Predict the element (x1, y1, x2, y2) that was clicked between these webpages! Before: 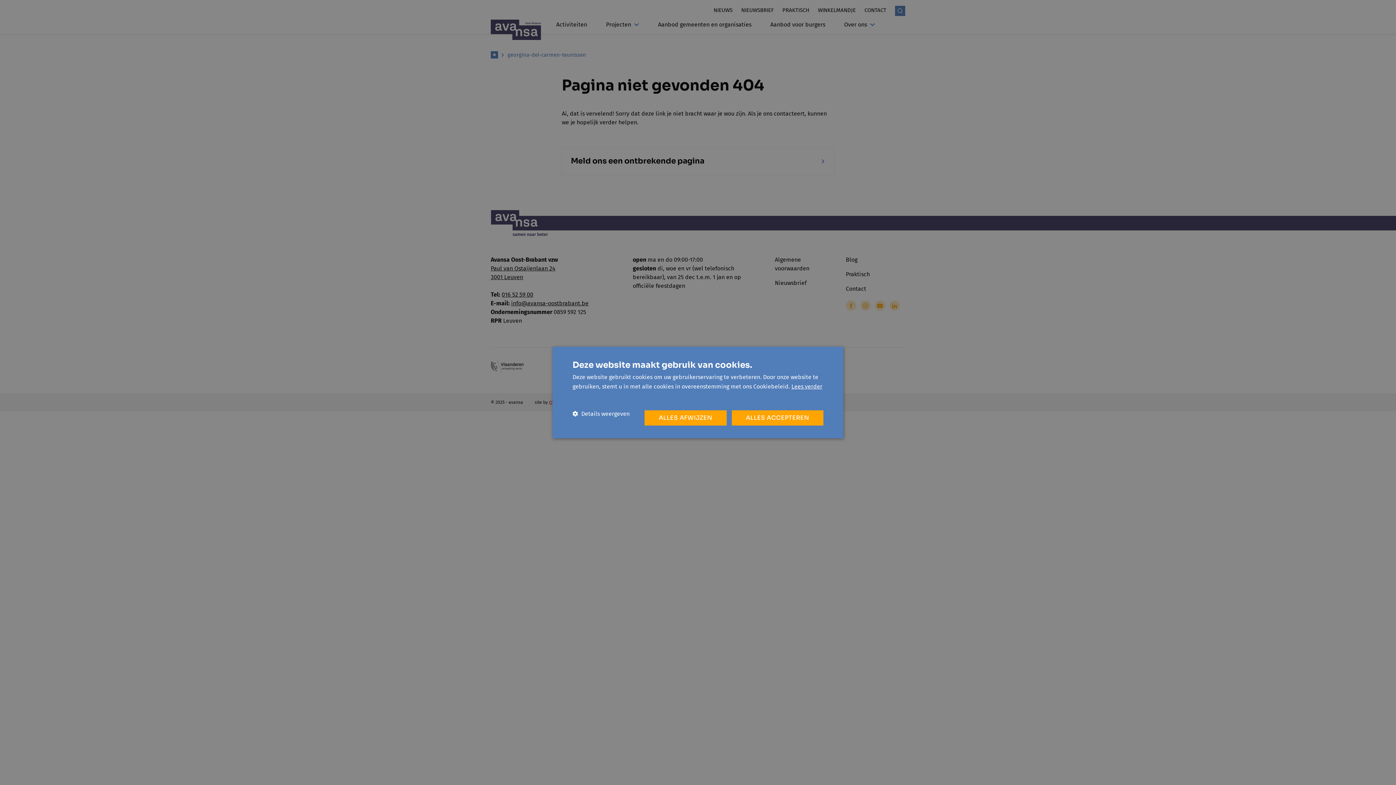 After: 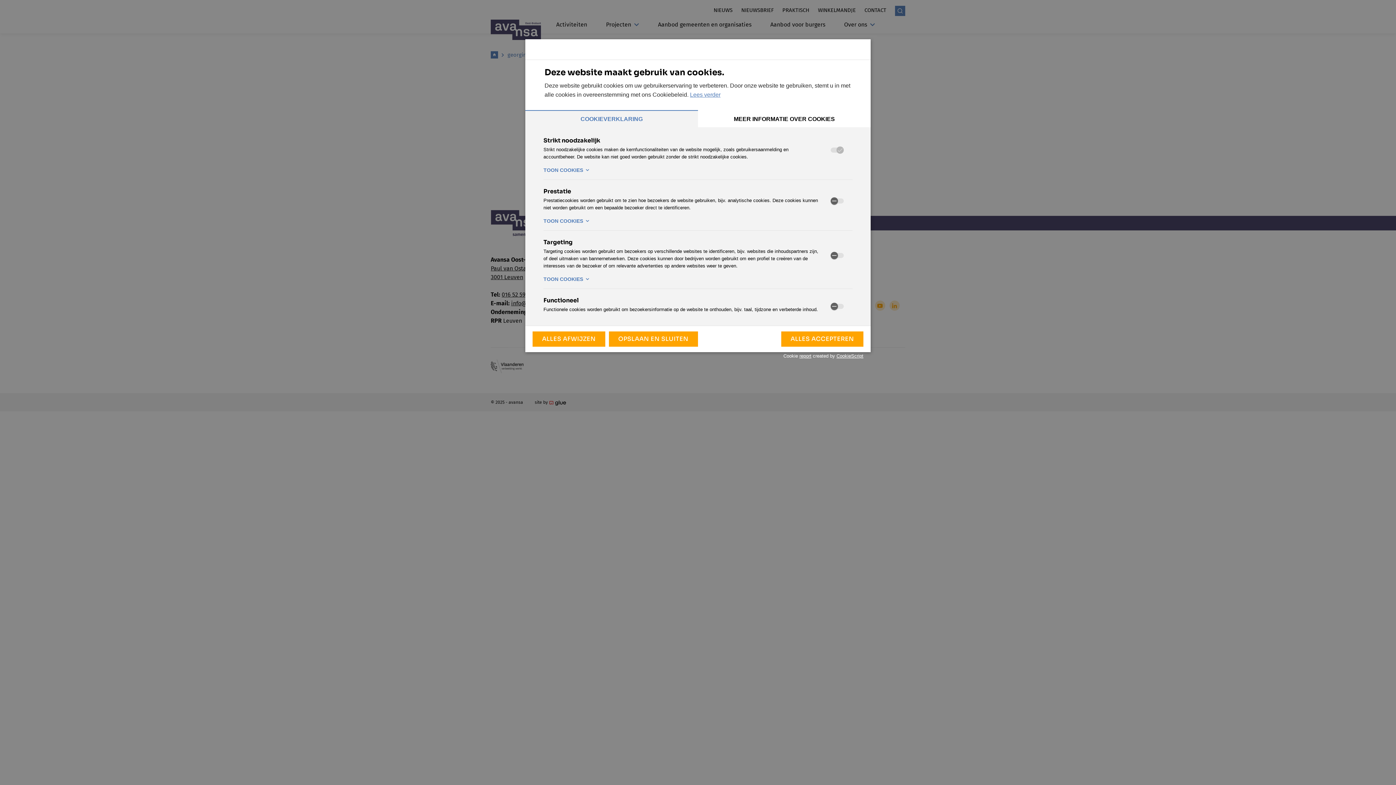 Action: bbox: (572, 410, 629, 417) label:  Details weergeven